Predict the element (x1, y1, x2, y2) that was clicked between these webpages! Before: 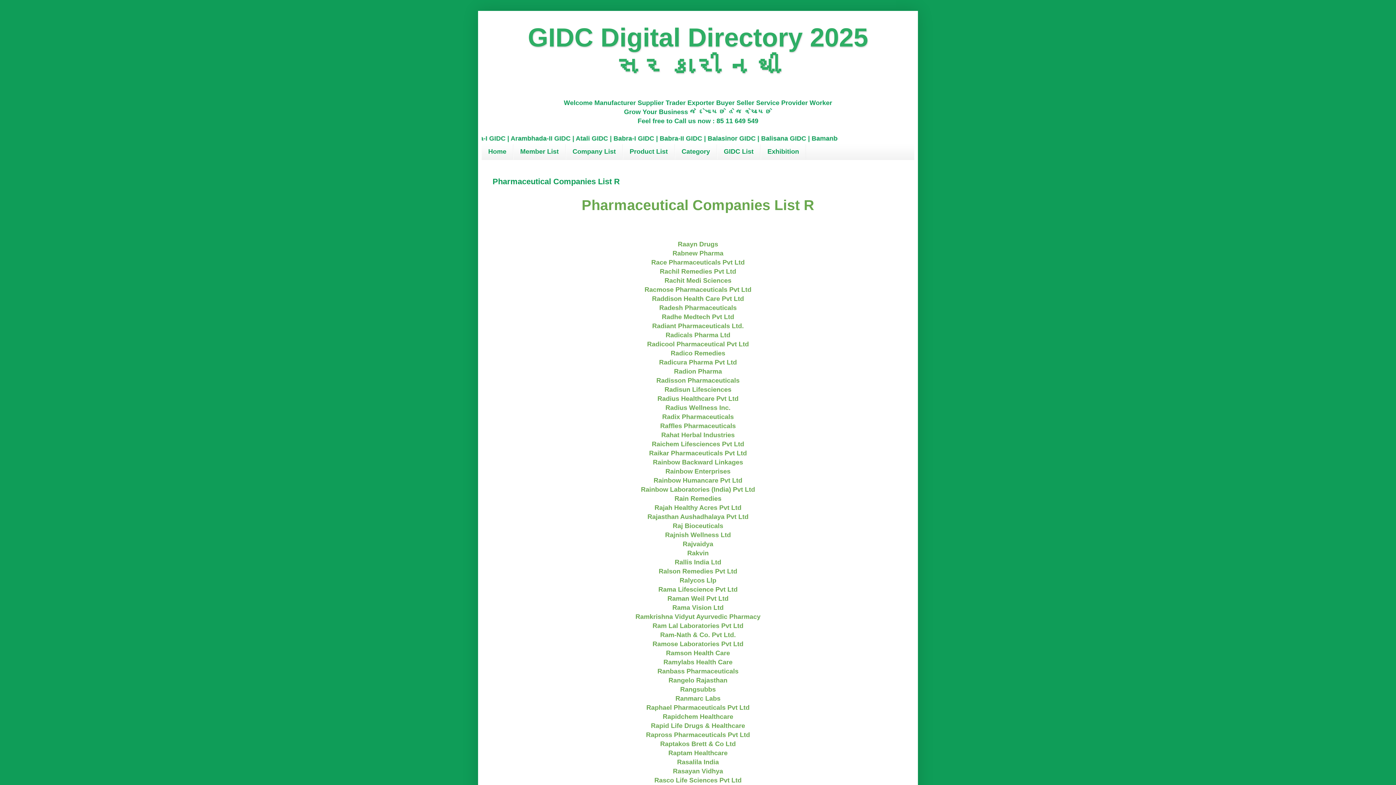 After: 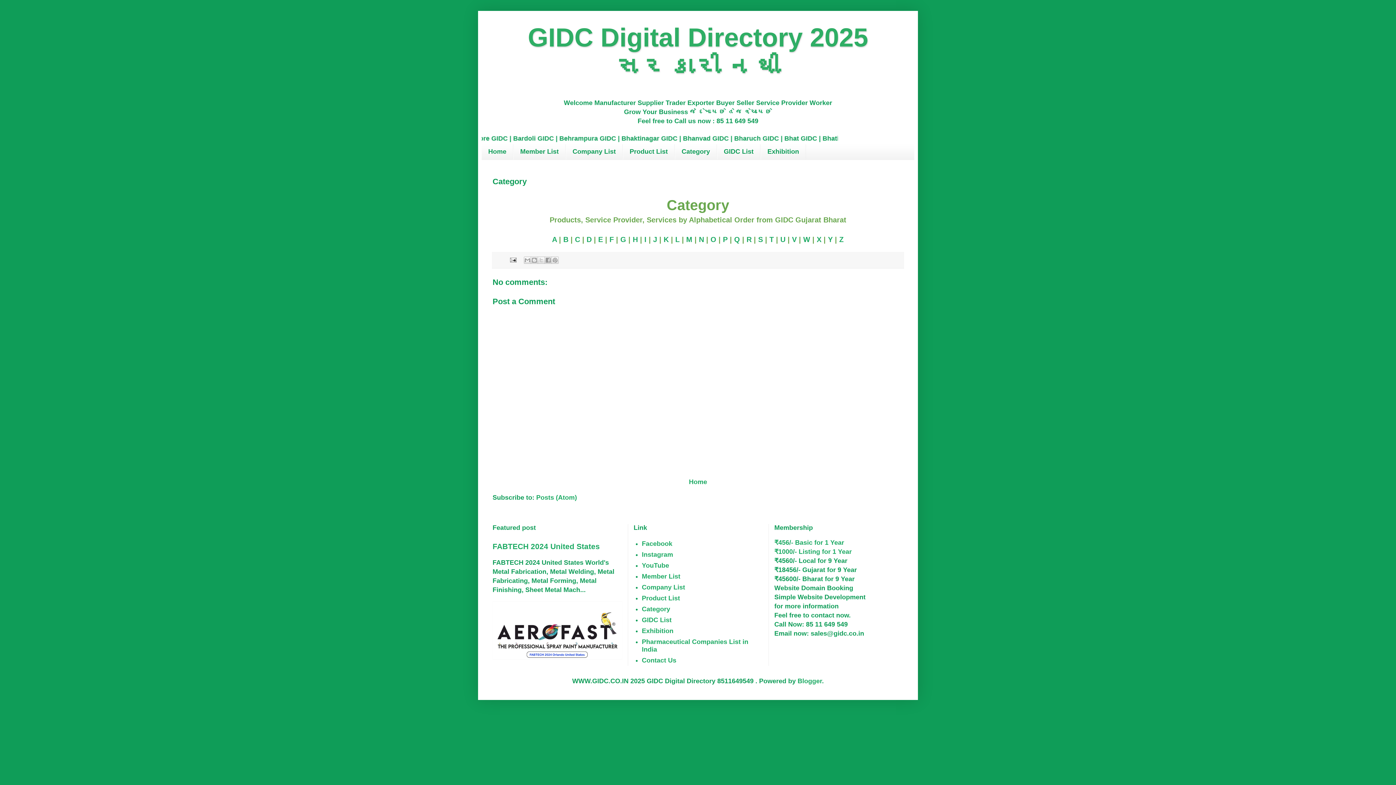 Action: label: Category bbox: (674, 144, 717, 159)